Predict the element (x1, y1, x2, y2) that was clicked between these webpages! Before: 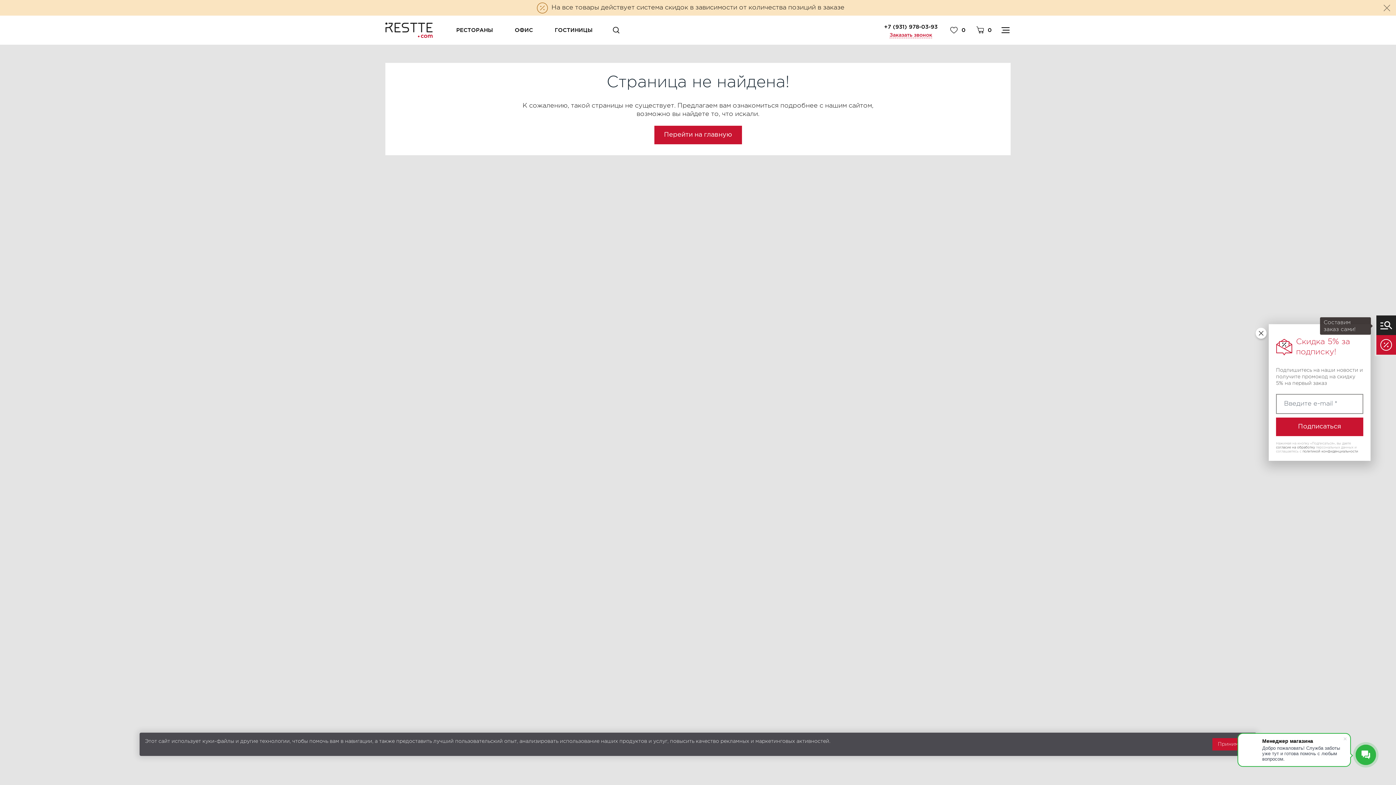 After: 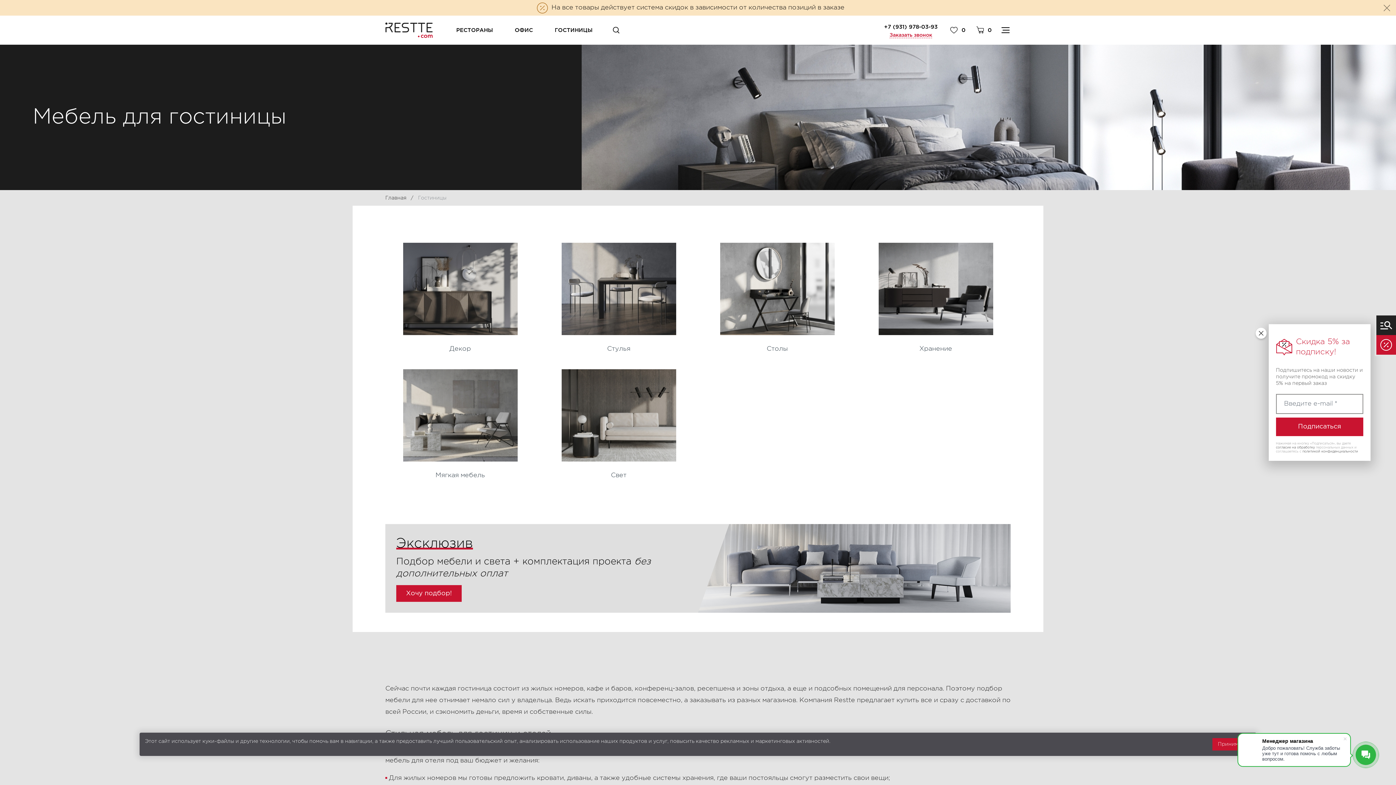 Action: bbox: (544, 15, 603, 44) label: ГОСТИНИЦЫ